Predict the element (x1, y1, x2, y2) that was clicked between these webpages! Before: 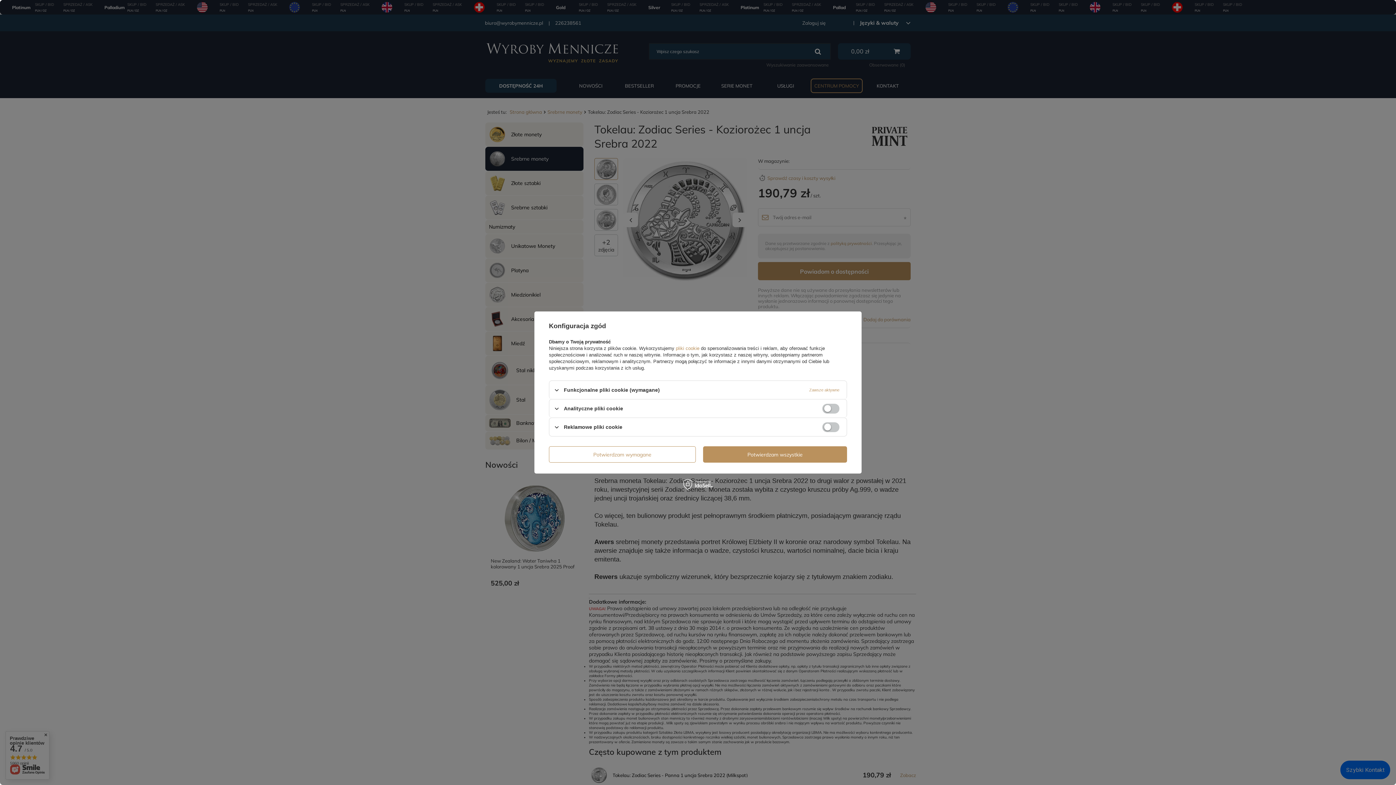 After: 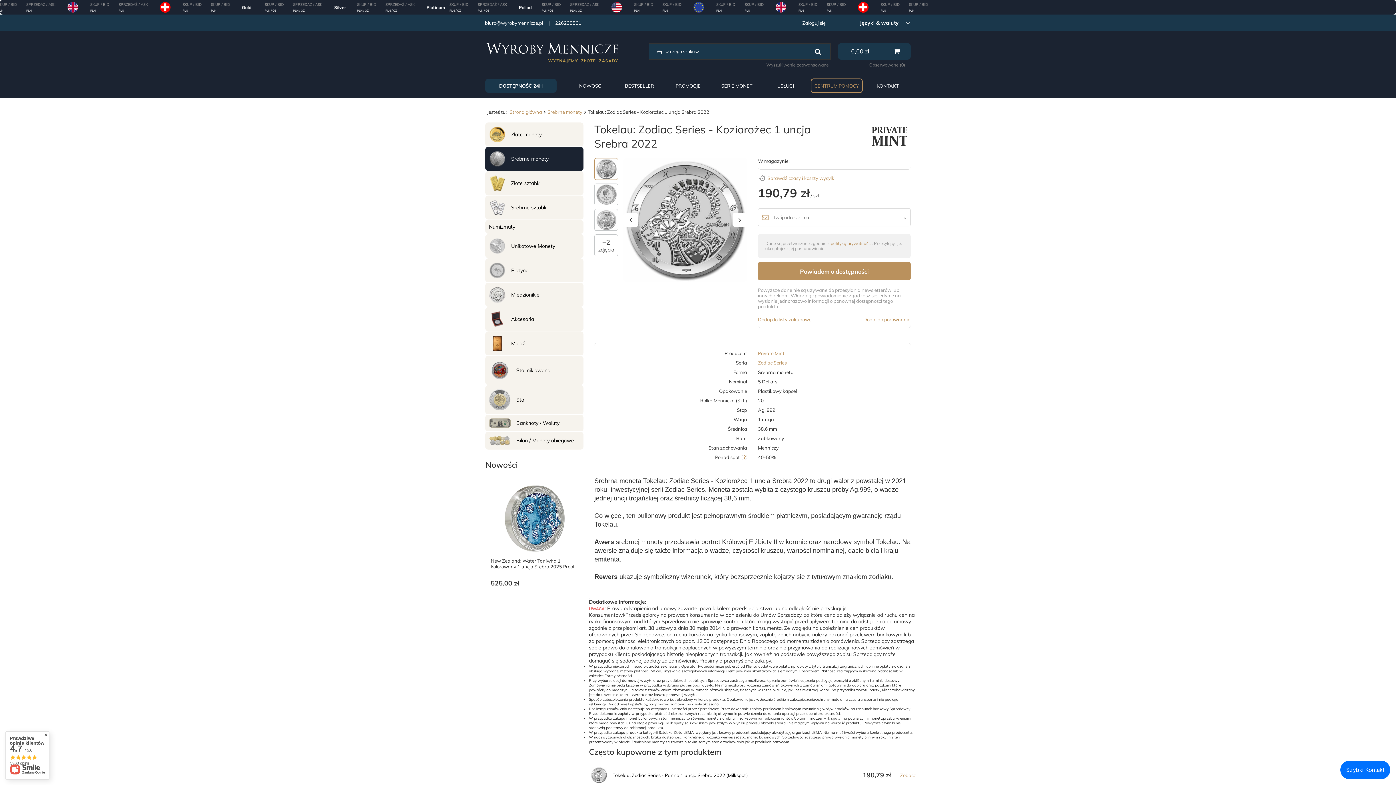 Action: label: Potwierdzam wymagane bbox: (549, 446, 696, 462)